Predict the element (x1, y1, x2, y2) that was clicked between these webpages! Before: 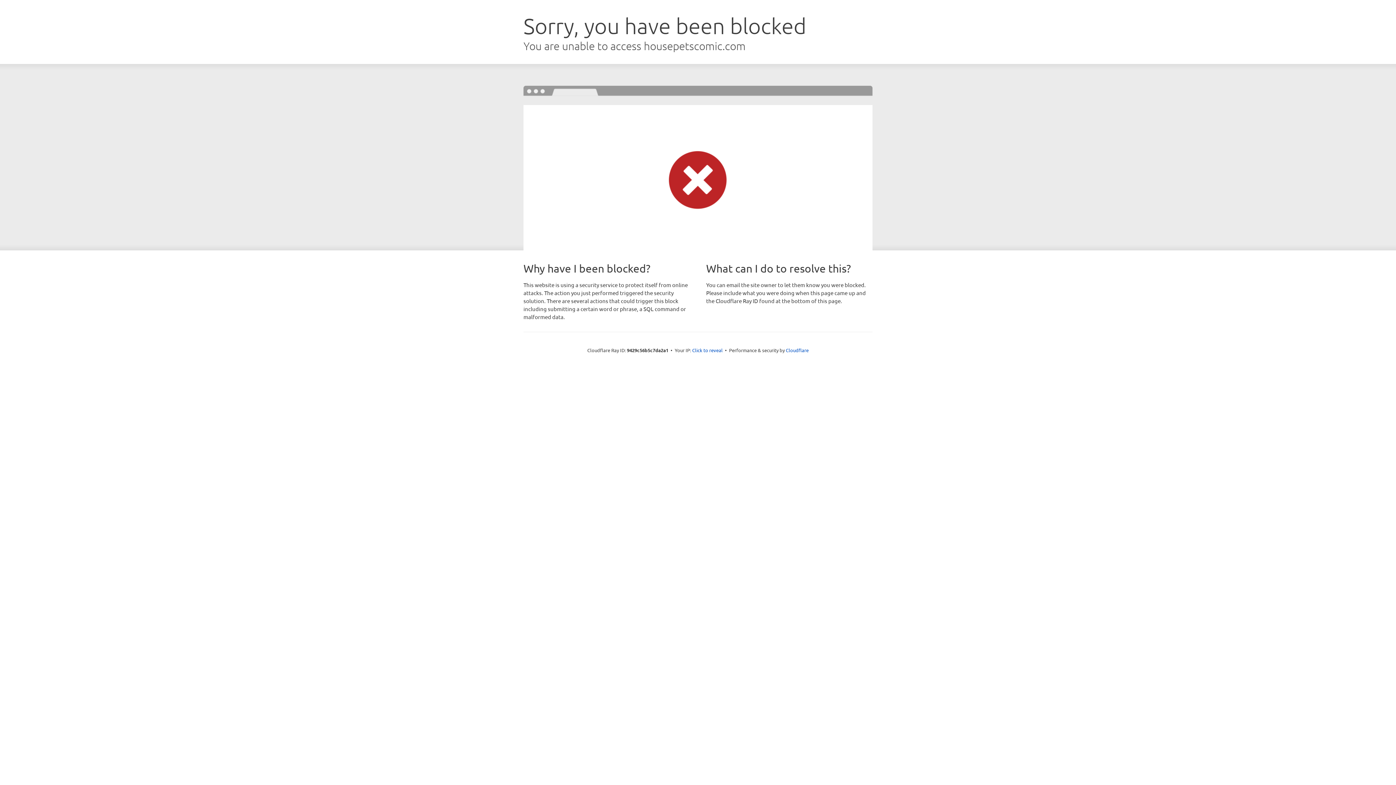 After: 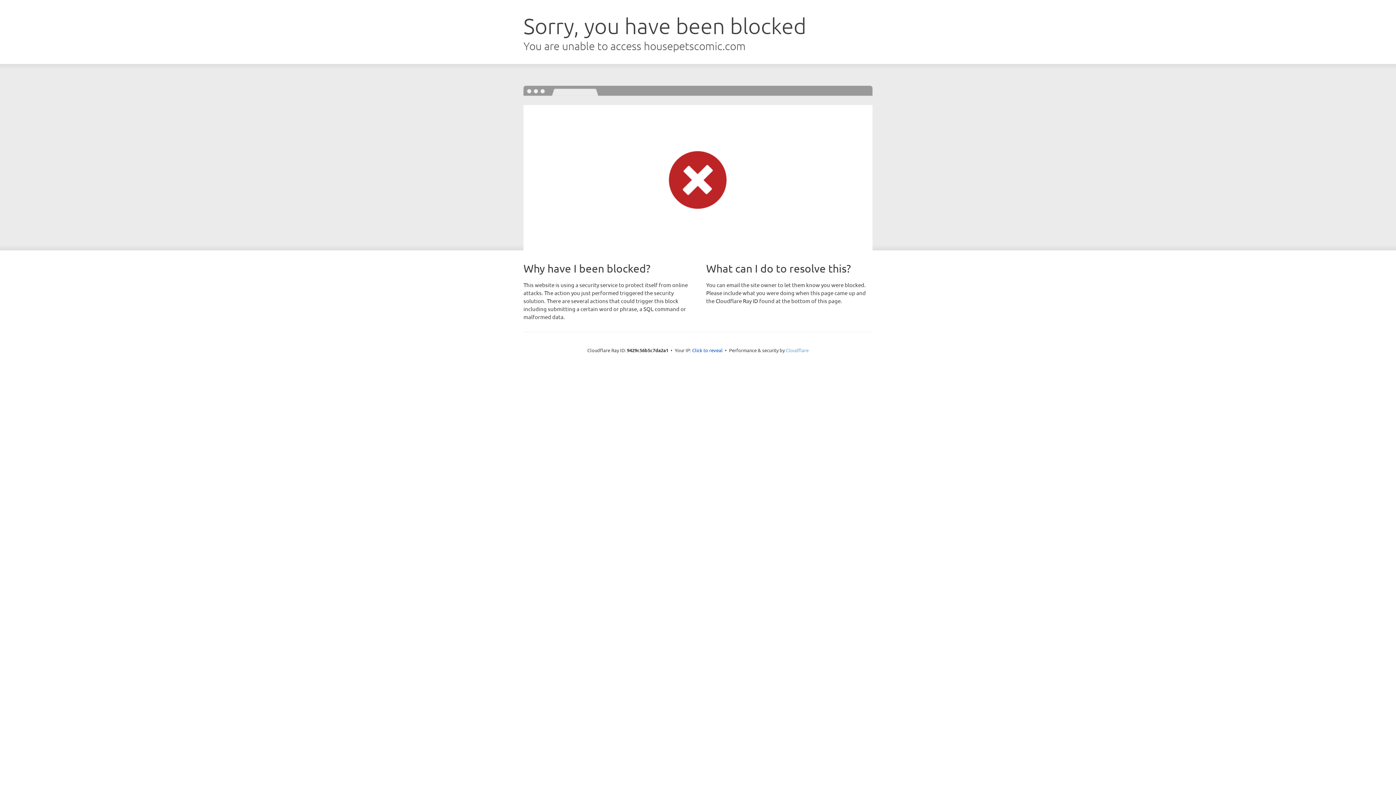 Action: label: Cloudflare bbox: (786, 347, 808, 353)